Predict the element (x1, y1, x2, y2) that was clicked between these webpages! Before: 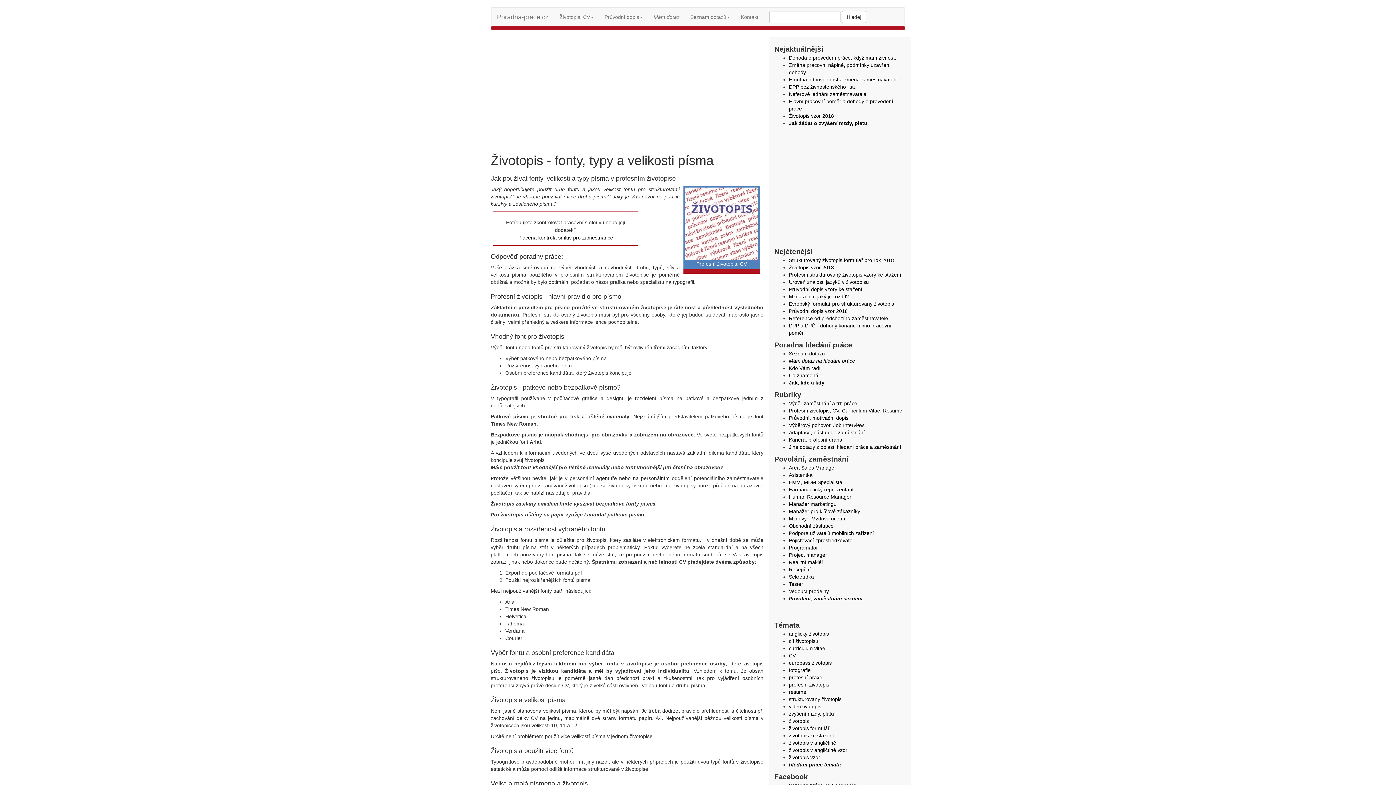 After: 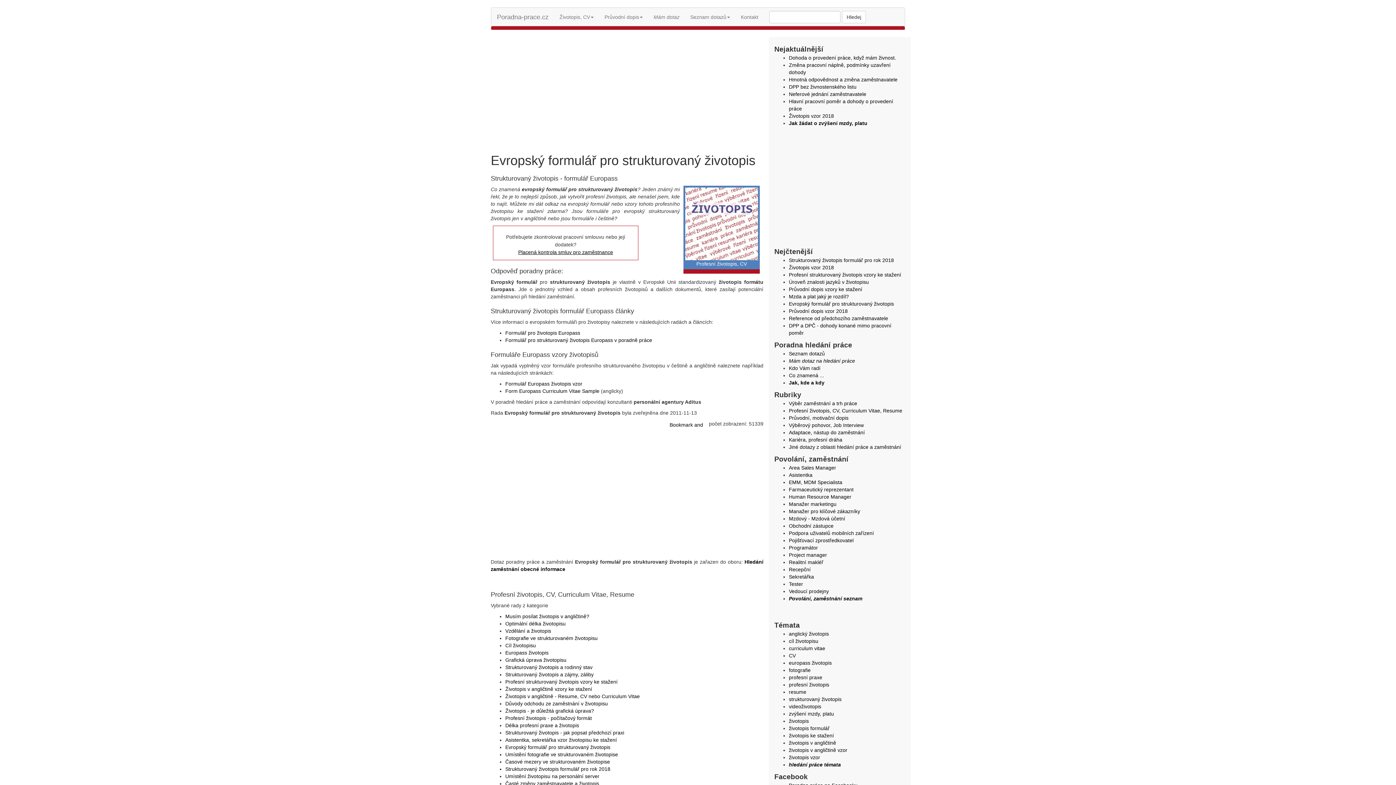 Action: bbox: (789, 301, 894, 306) label: Evropský formulář pro strukturovaný životopis